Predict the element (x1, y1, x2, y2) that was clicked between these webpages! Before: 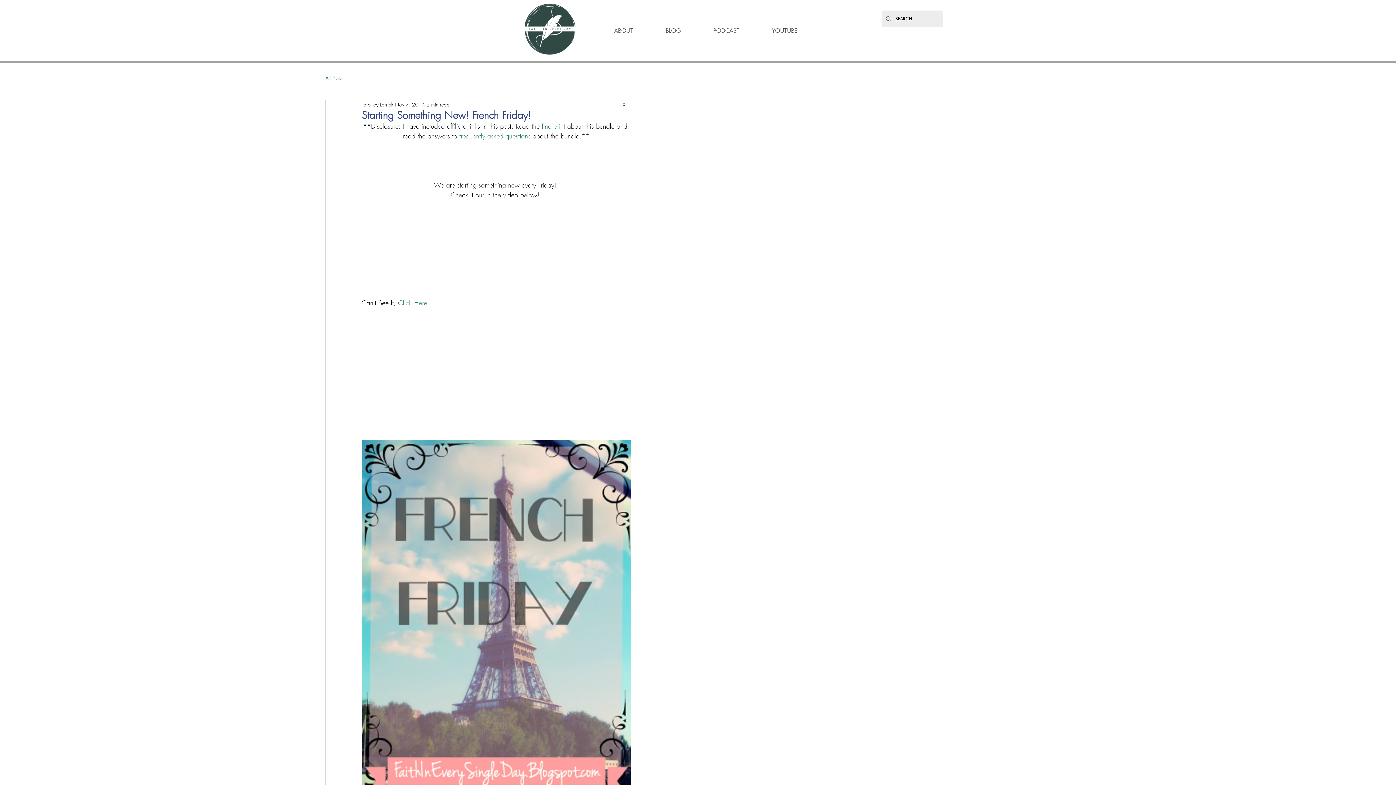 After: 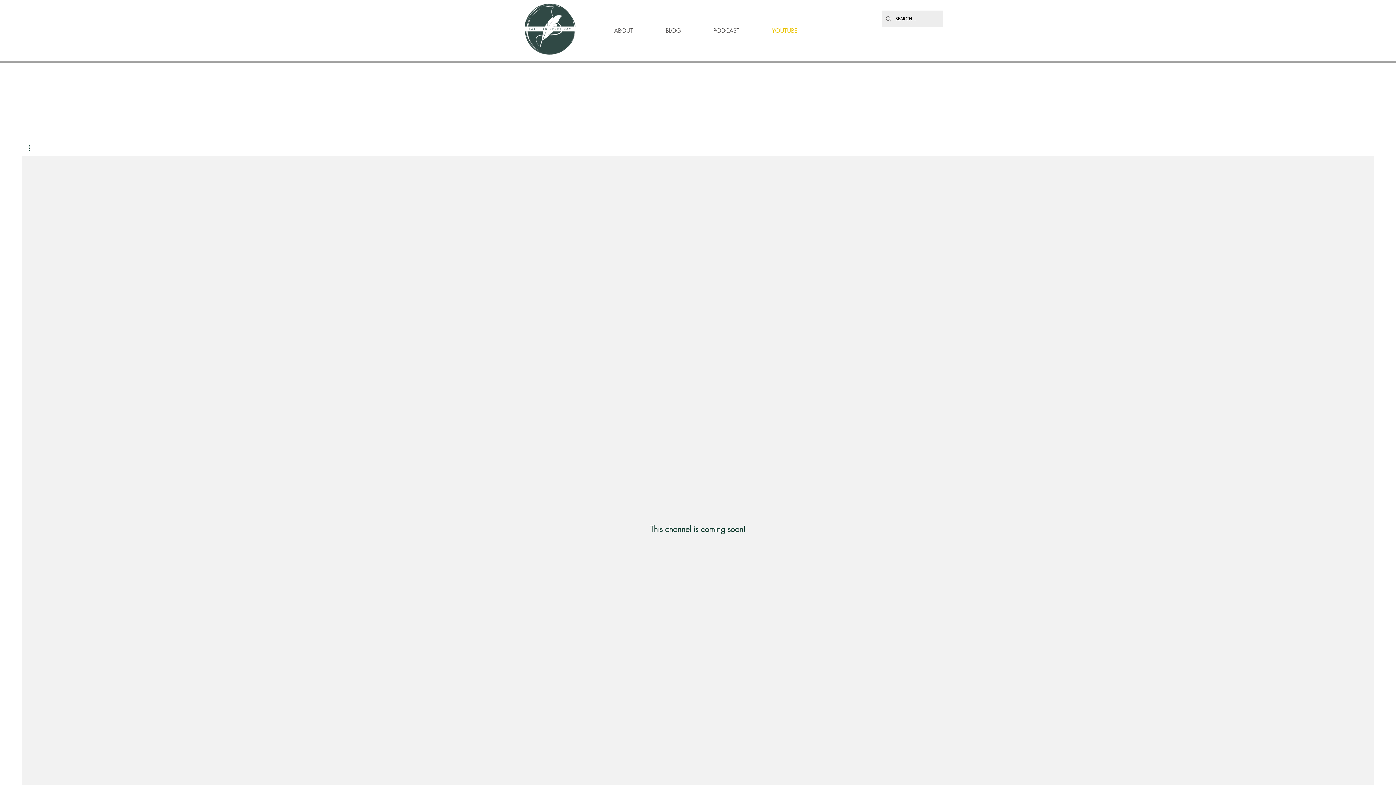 Action: bbox: (743, 16, 801, 45) label: YOUTUBE